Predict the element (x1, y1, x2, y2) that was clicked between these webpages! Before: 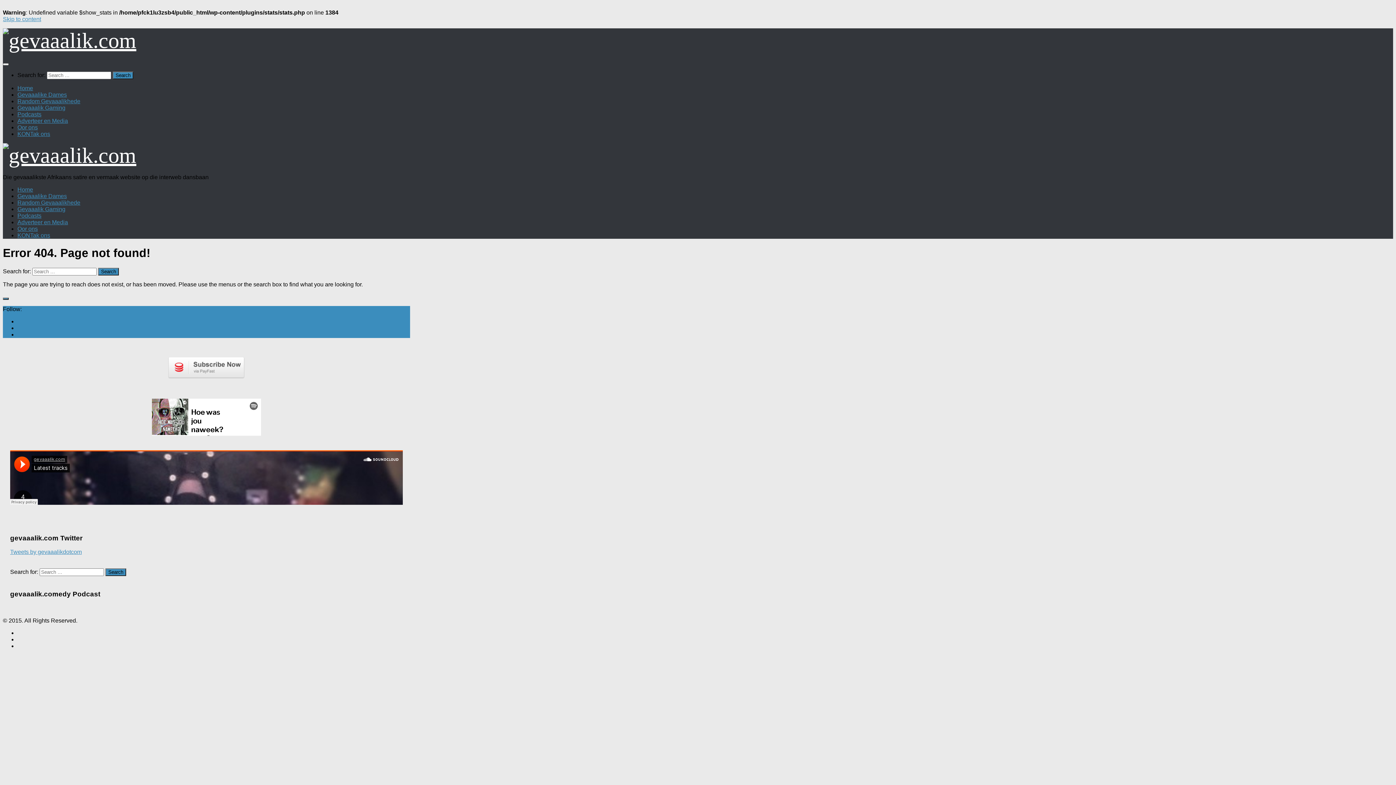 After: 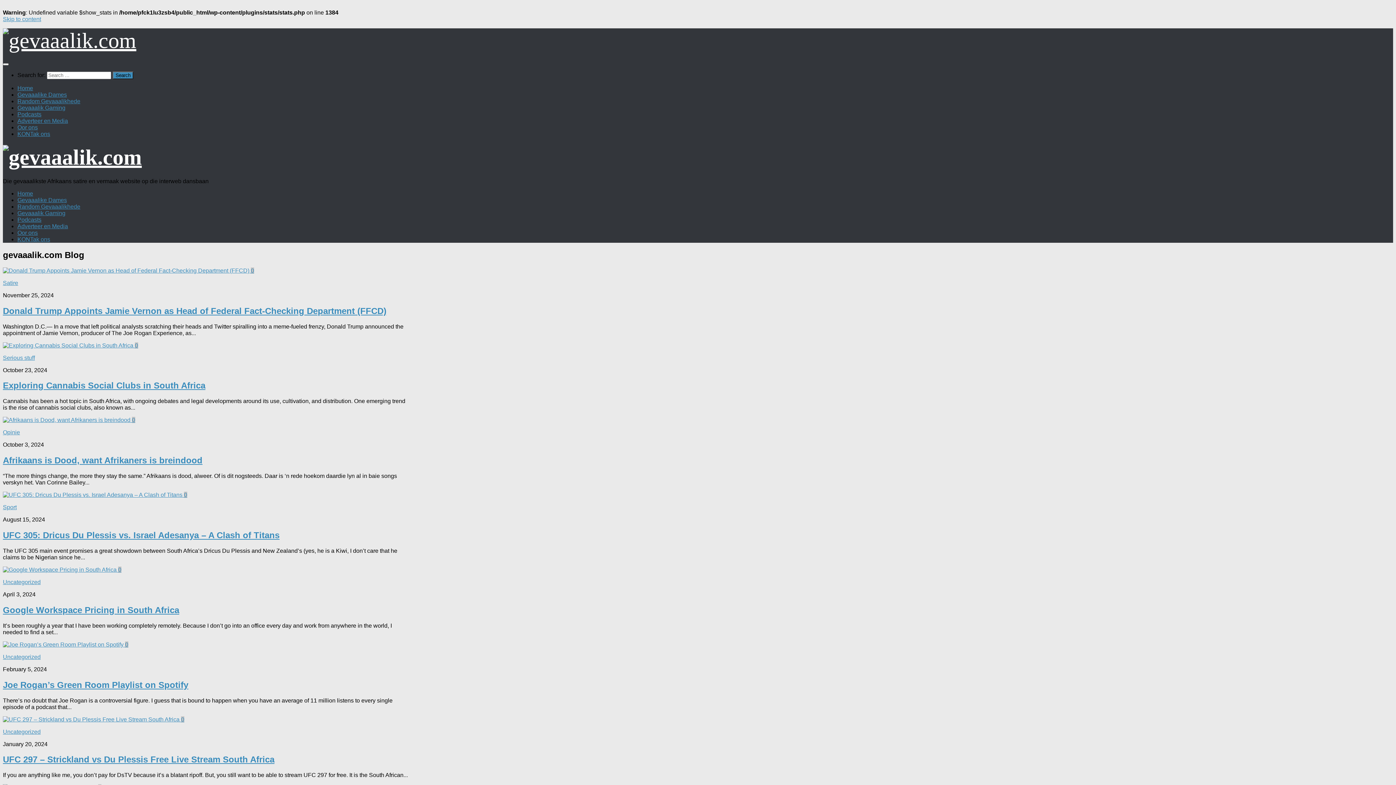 Action: bbox: (2, 28, 1393, 53)